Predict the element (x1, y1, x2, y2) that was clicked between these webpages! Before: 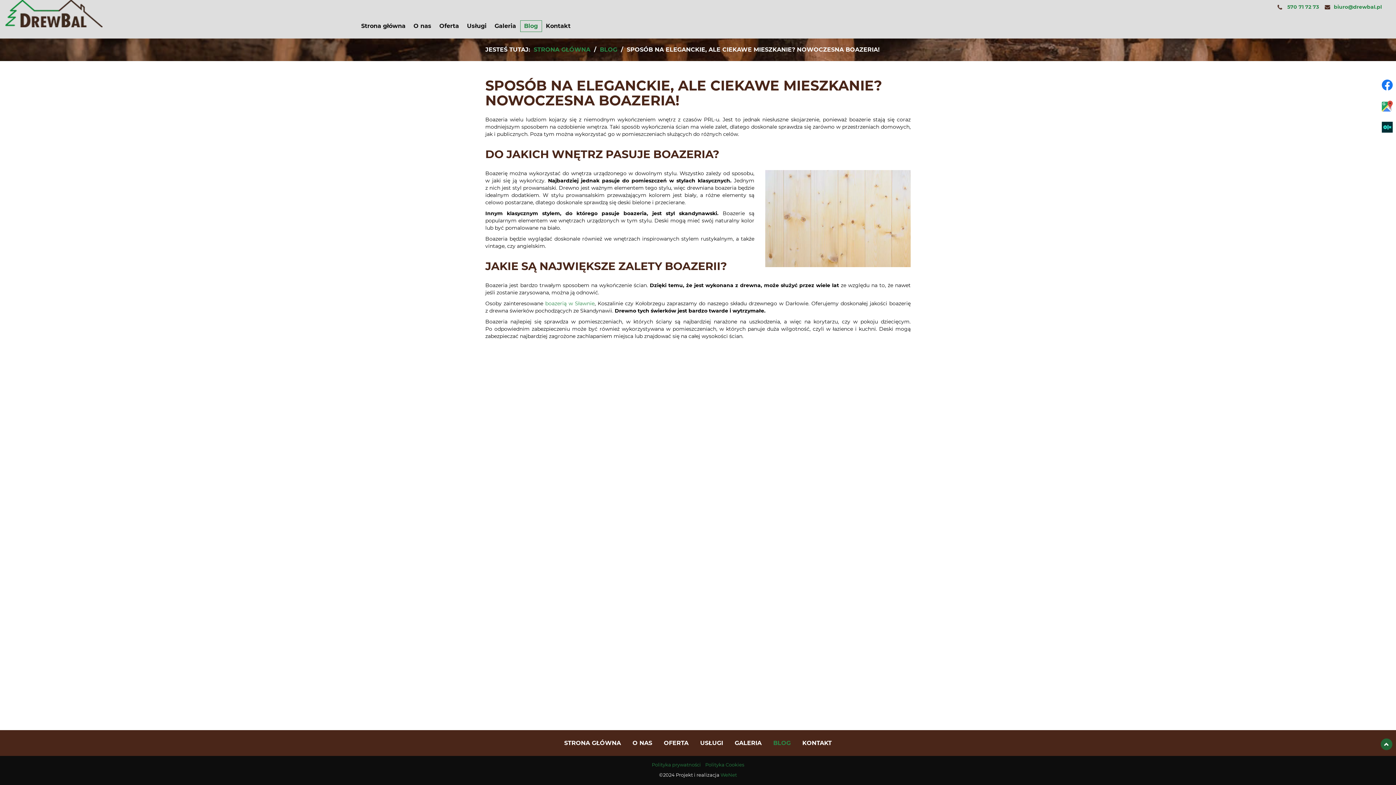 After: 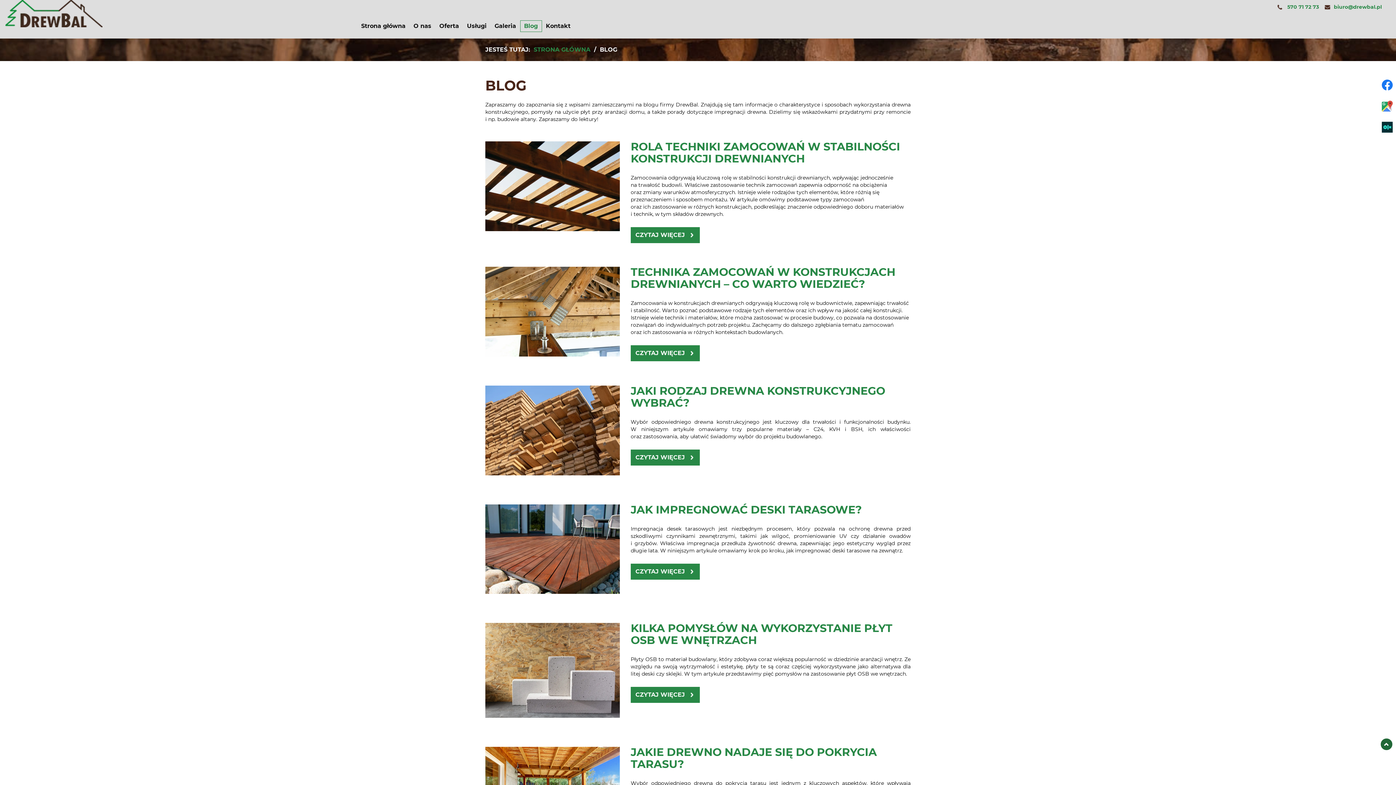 Action: bbox: (520, 20, 542, 32) label: Blog